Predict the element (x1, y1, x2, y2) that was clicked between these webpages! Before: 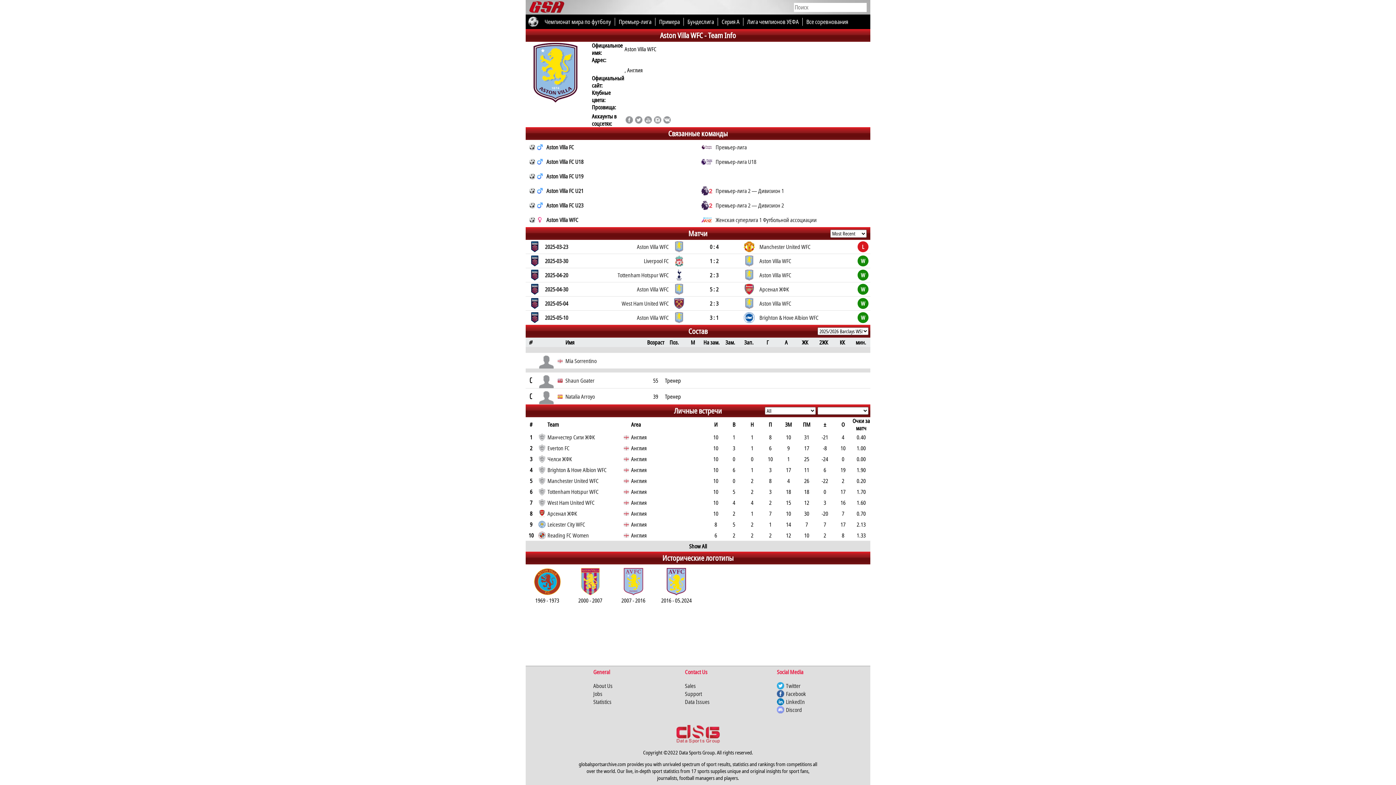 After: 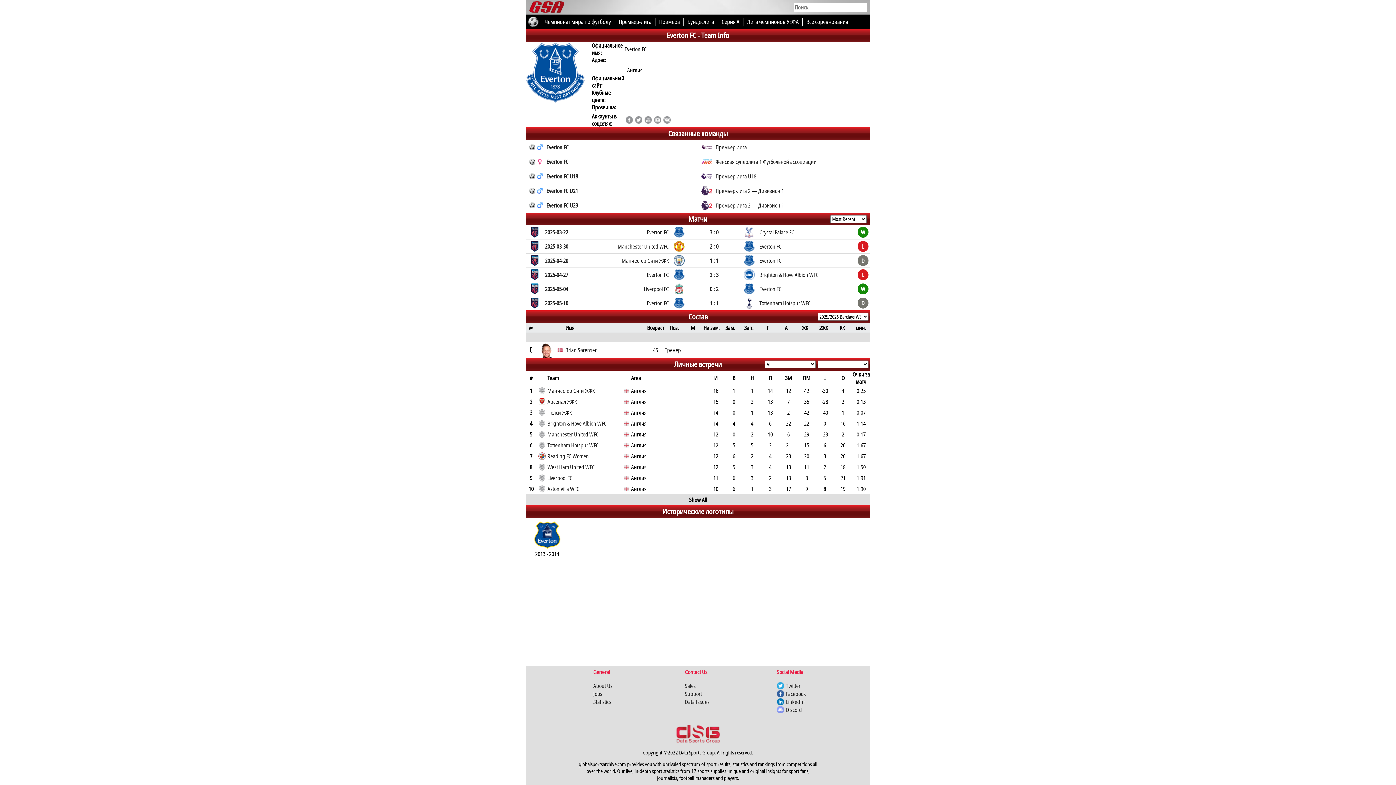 Action: label: Everton FC bbox: (547, 444, 569, 452)